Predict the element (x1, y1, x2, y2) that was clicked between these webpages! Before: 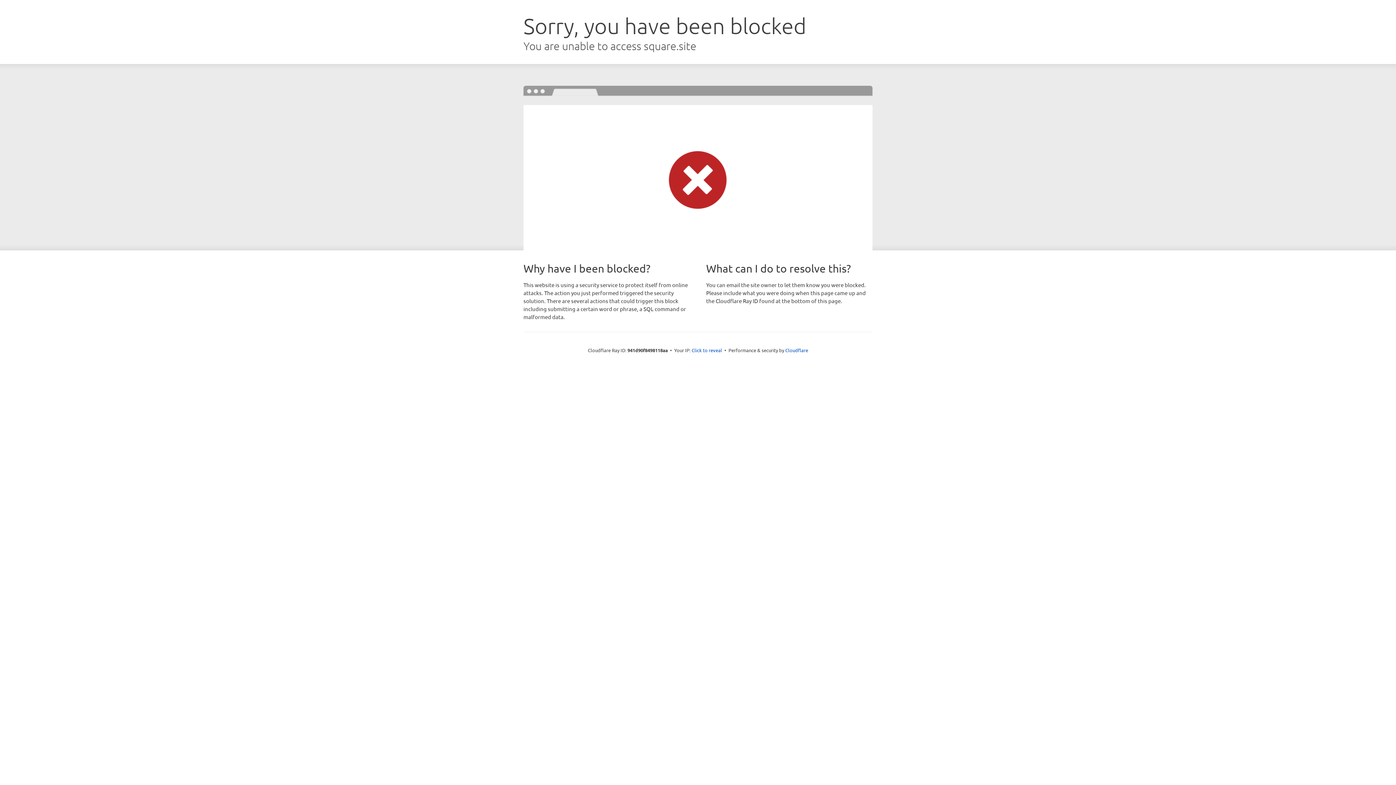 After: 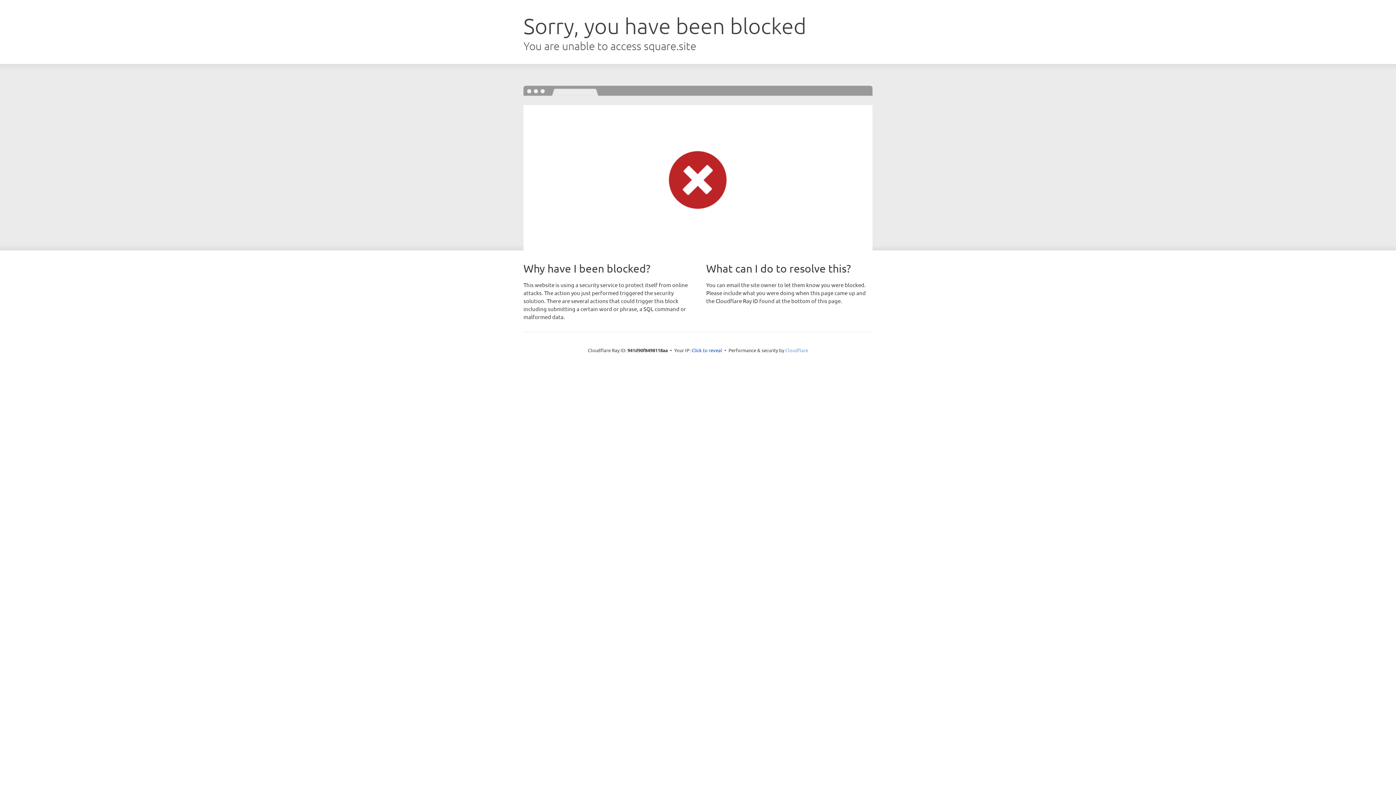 Action: label: Cloudflare bbox: (785, 347, 808, 353)